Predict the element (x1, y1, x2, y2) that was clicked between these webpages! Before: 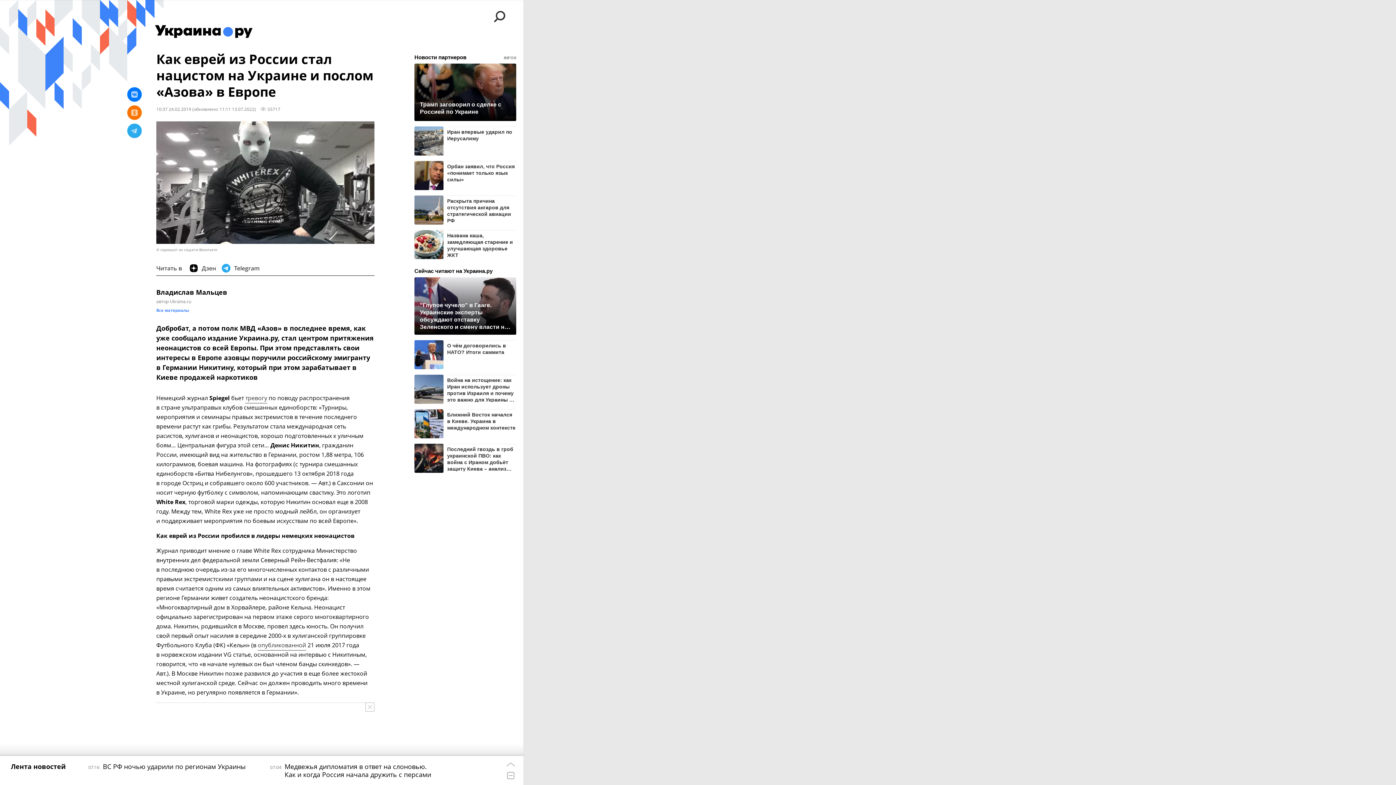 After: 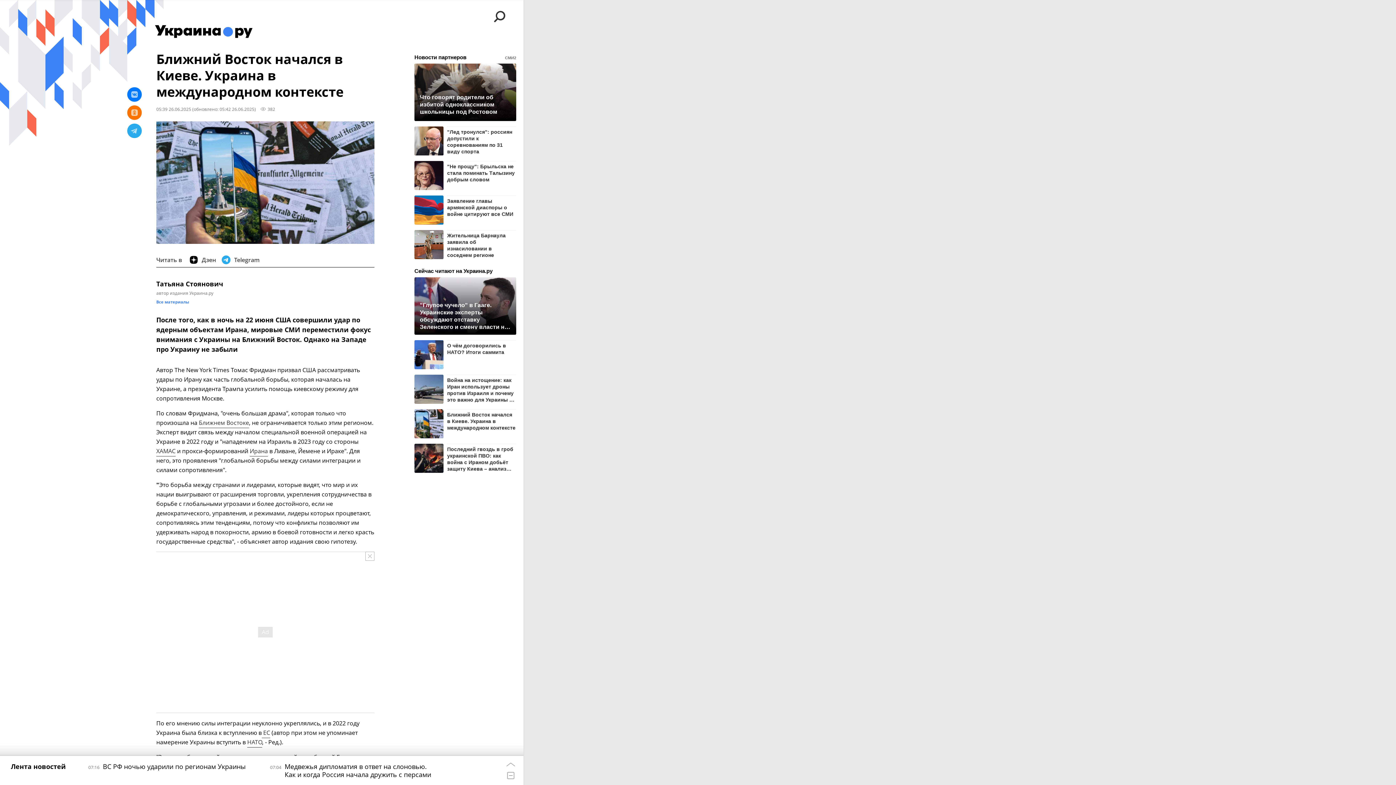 Action: bbox: (414, 409, 443, 438)